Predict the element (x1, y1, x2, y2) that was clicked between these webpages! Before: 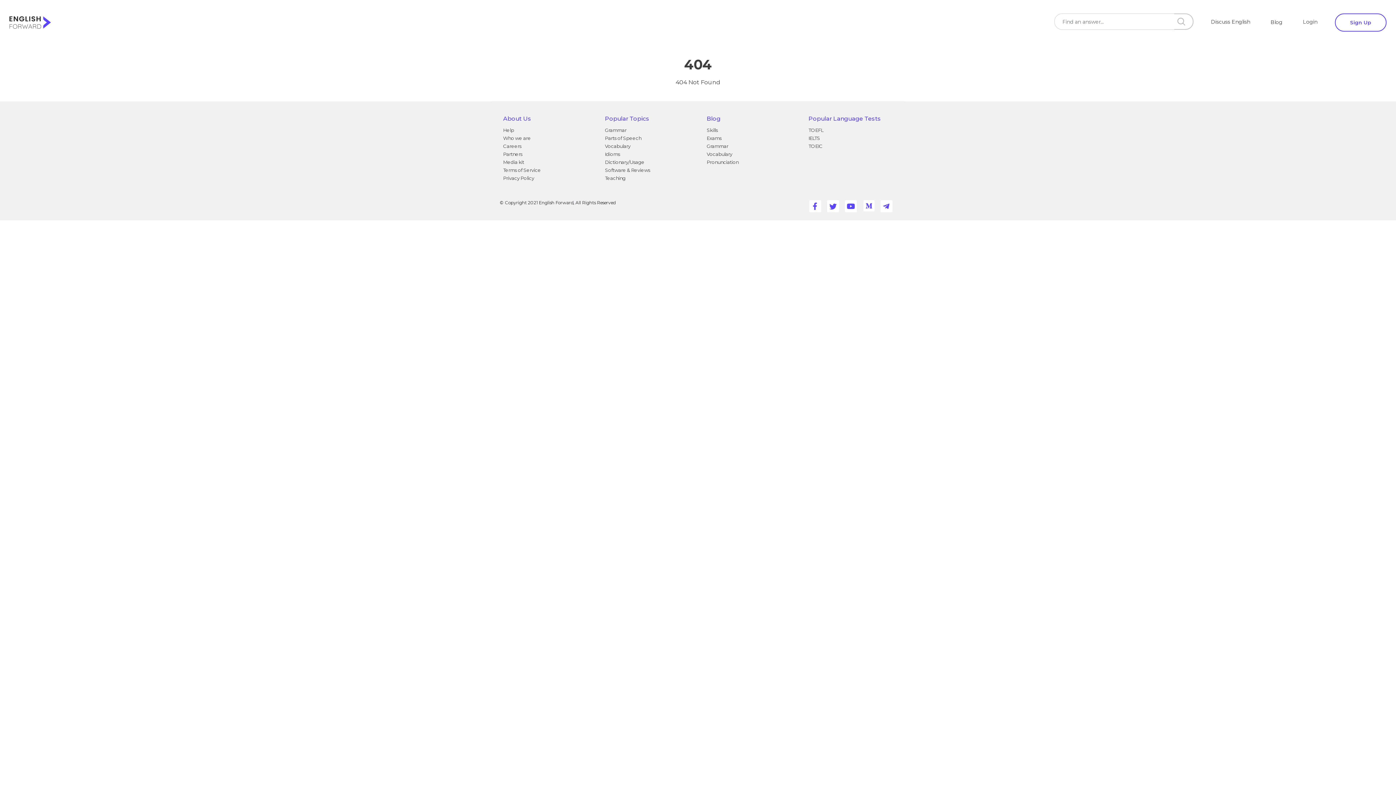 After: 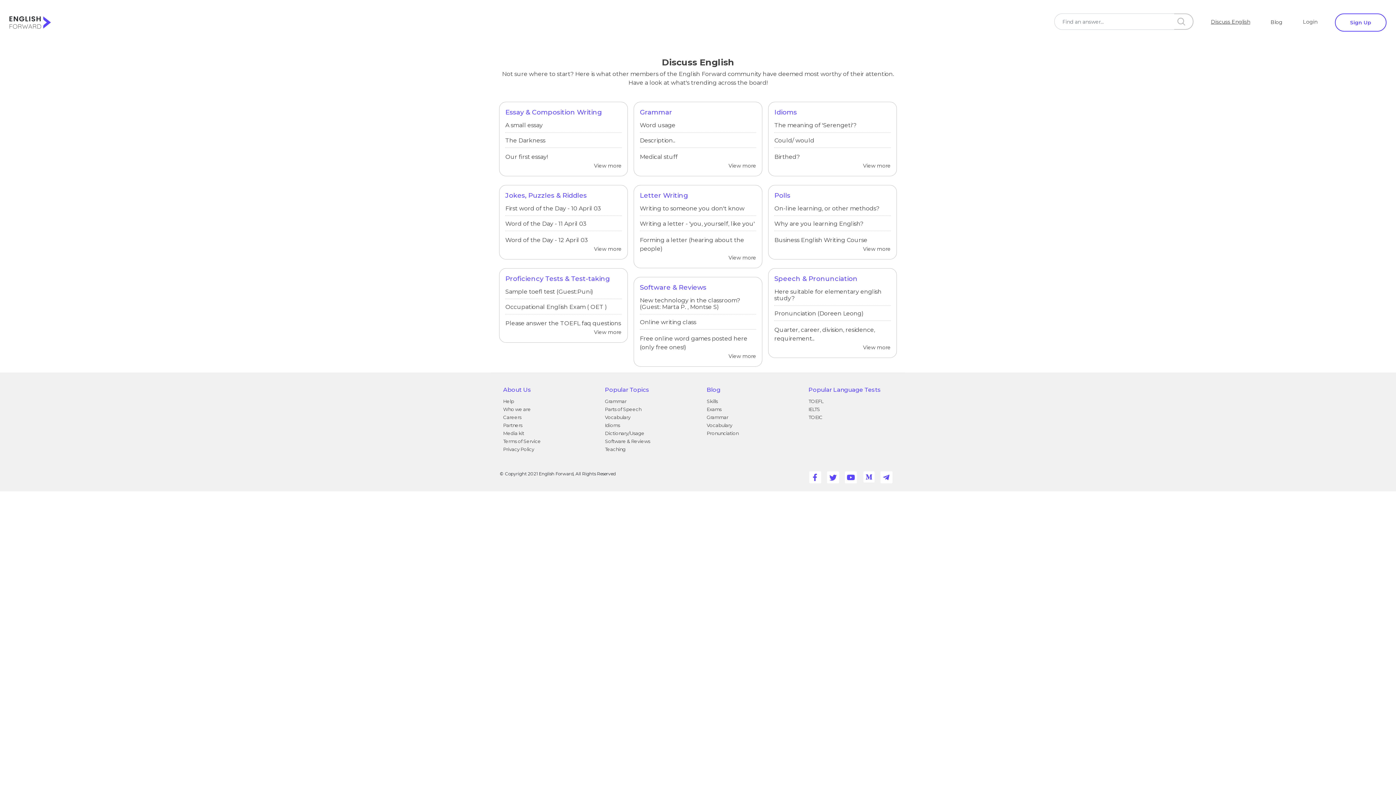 Action: label: Discuss English bbox: (1211, 18, 1250, 25)